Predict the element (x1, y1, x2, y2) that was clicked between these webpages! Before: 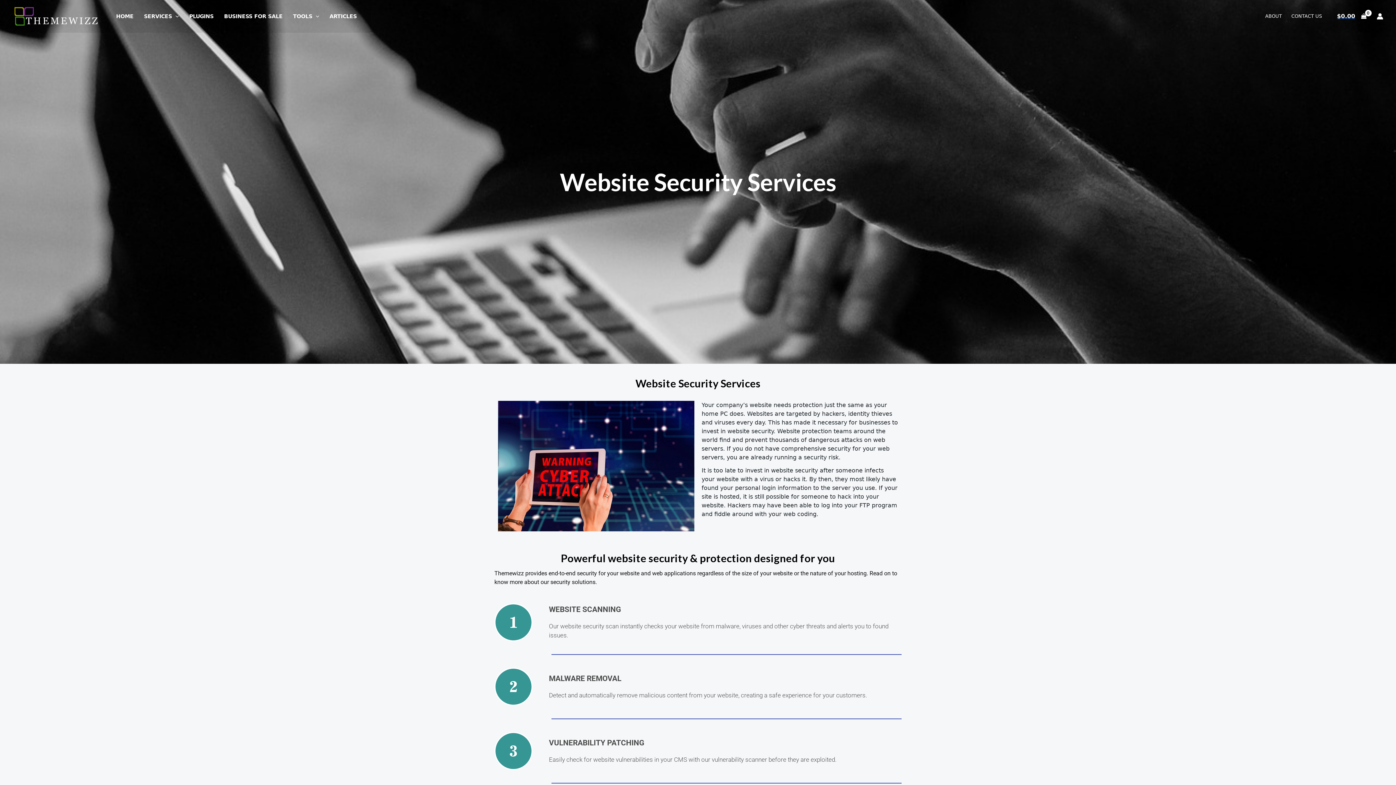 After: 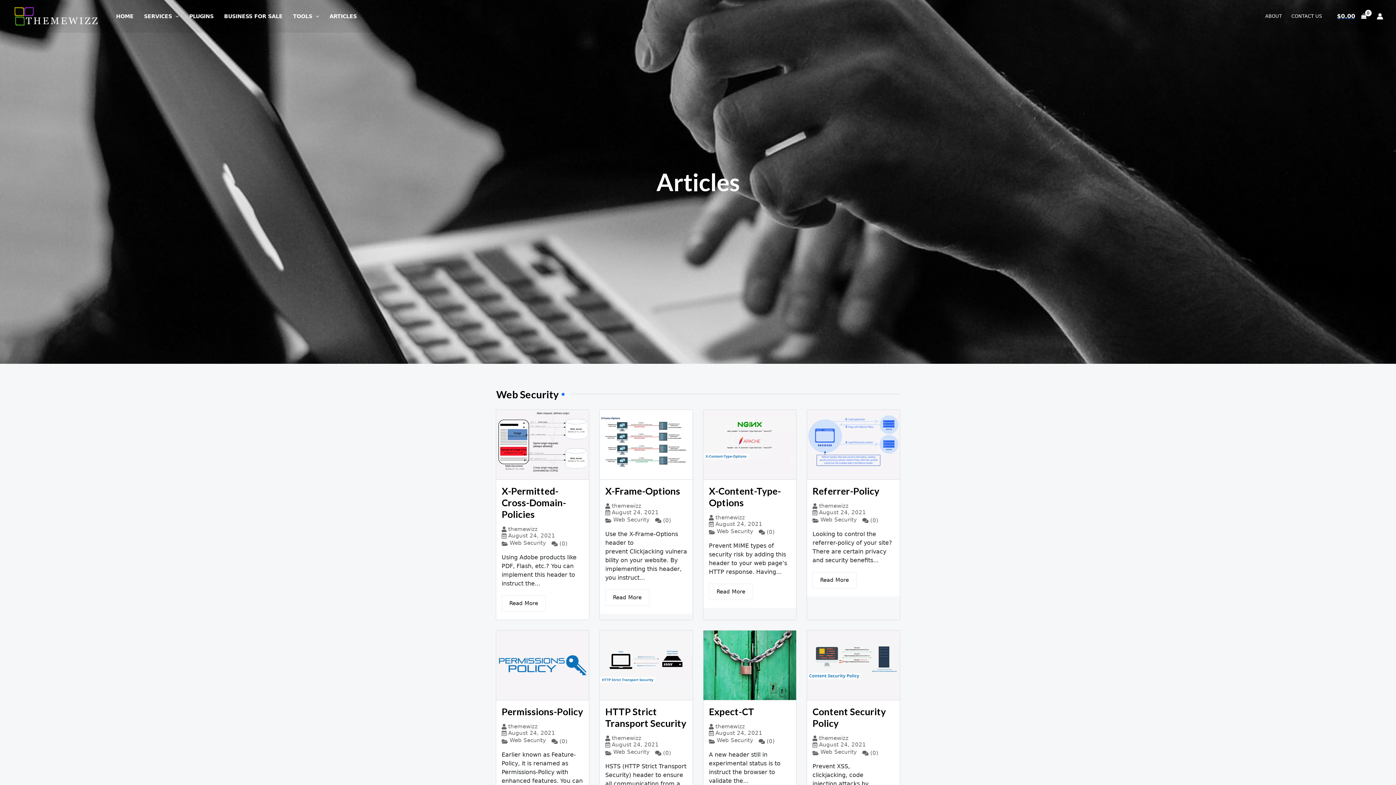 Action: label: ARTICLES bbox: (324, 7, 362, 25)